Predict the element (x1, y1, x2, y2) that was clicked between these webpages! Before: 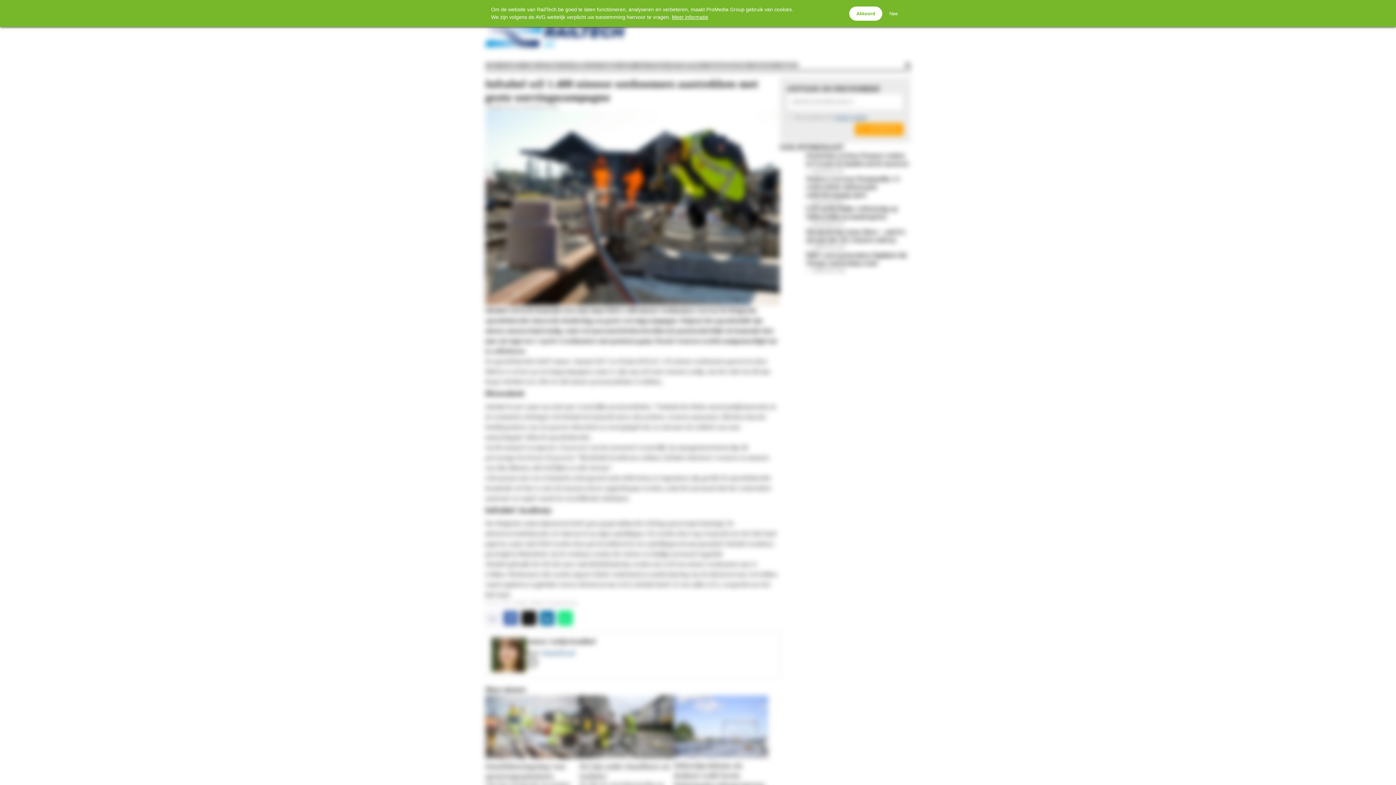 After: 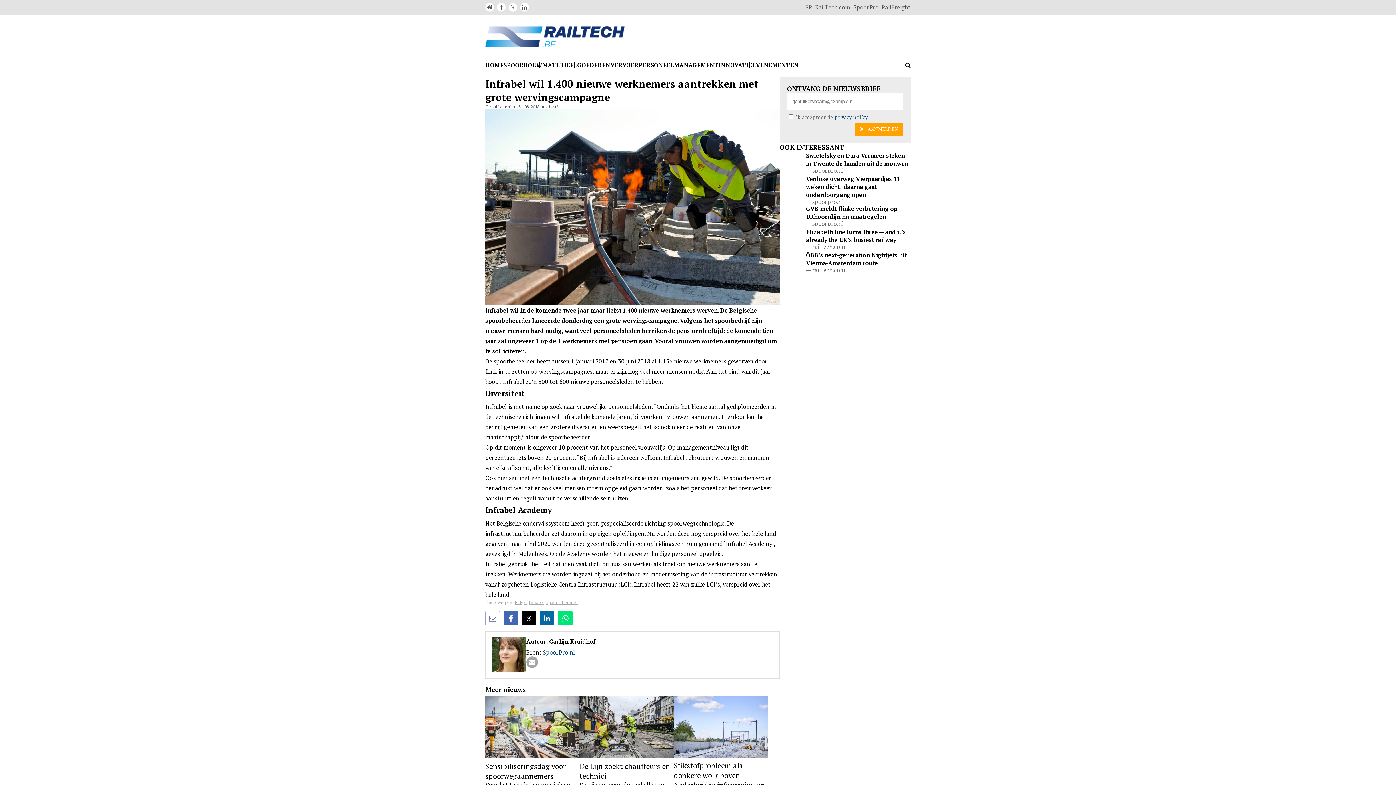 Action: bbox: (882, 6, 905, 20) label: Nee